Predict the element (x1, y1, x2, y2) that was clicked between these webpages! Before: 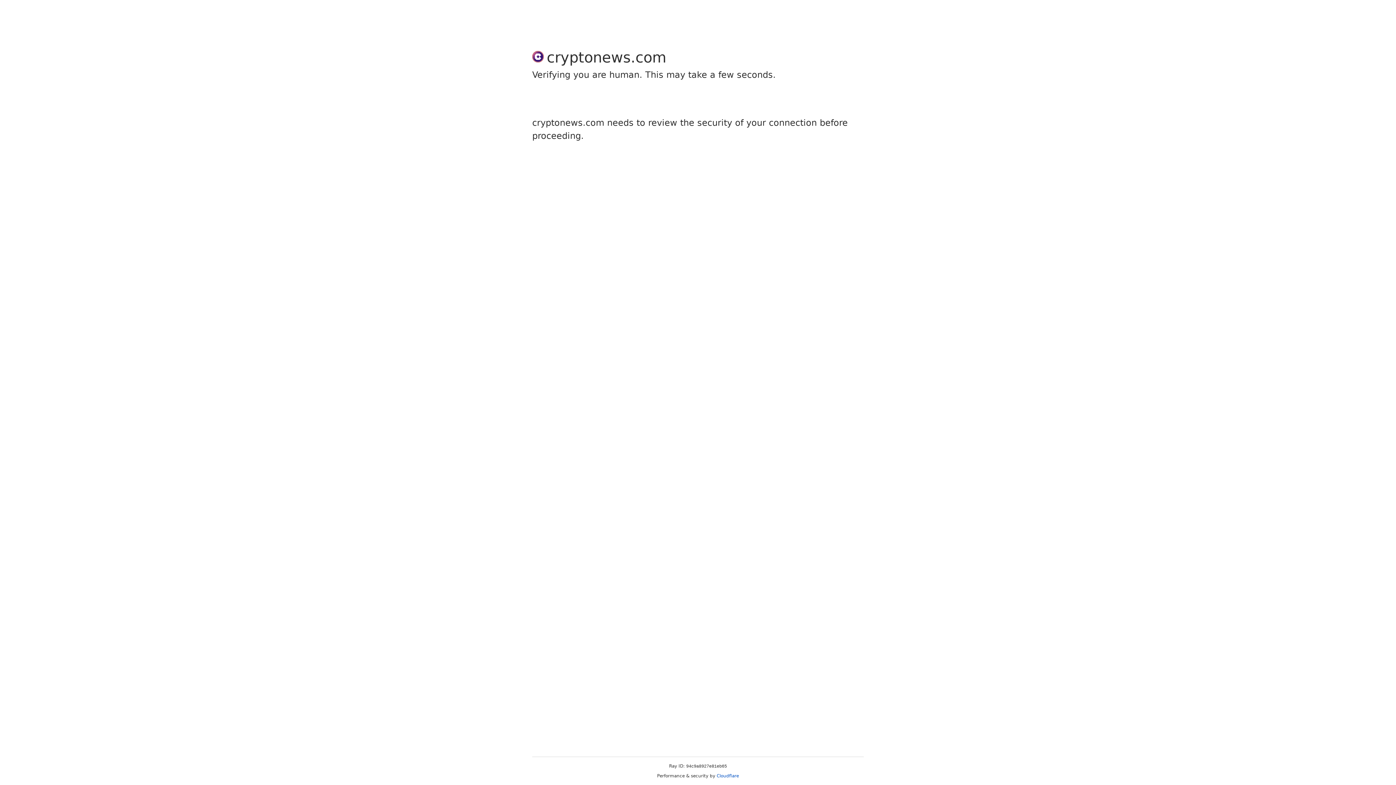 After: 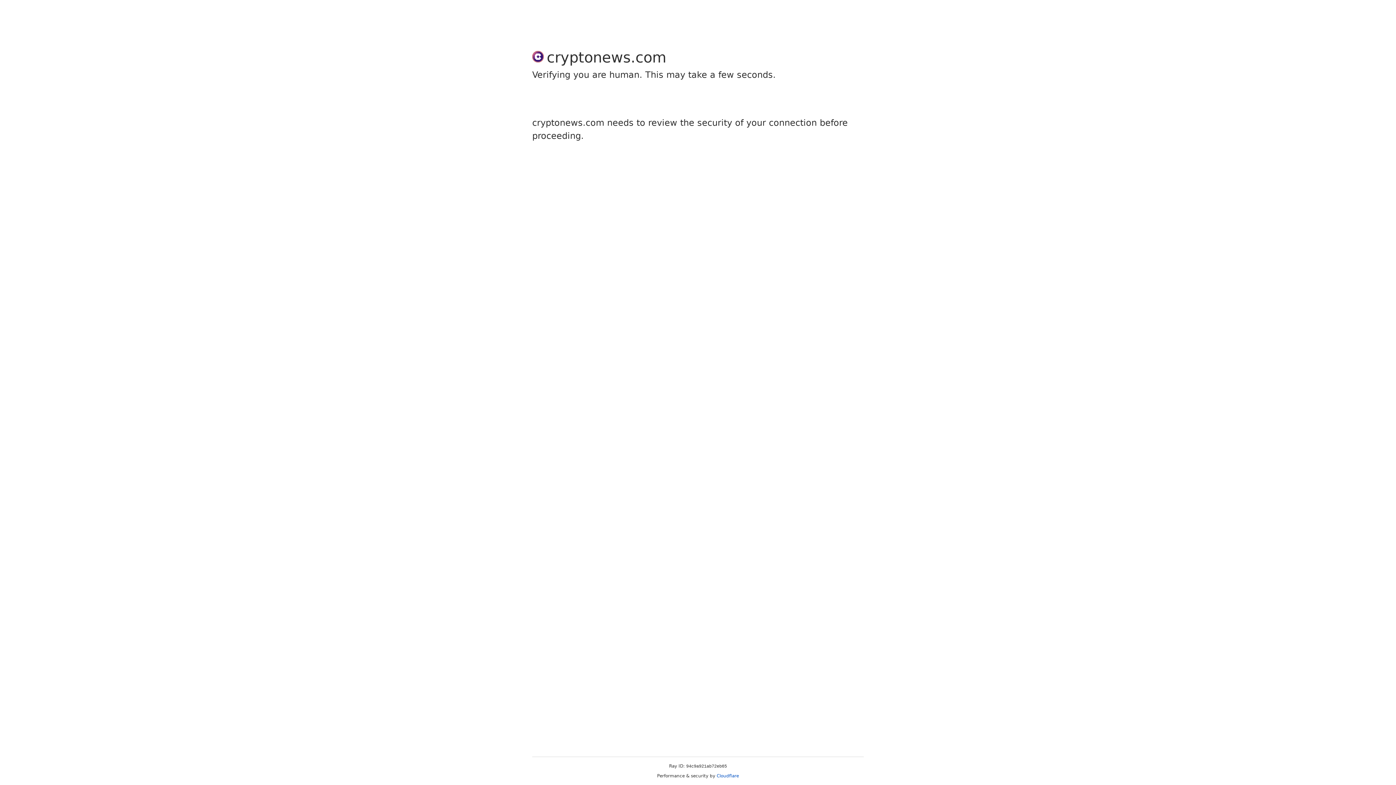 Action: label: Cloudflare bbox: (716, 773, 739, 778)